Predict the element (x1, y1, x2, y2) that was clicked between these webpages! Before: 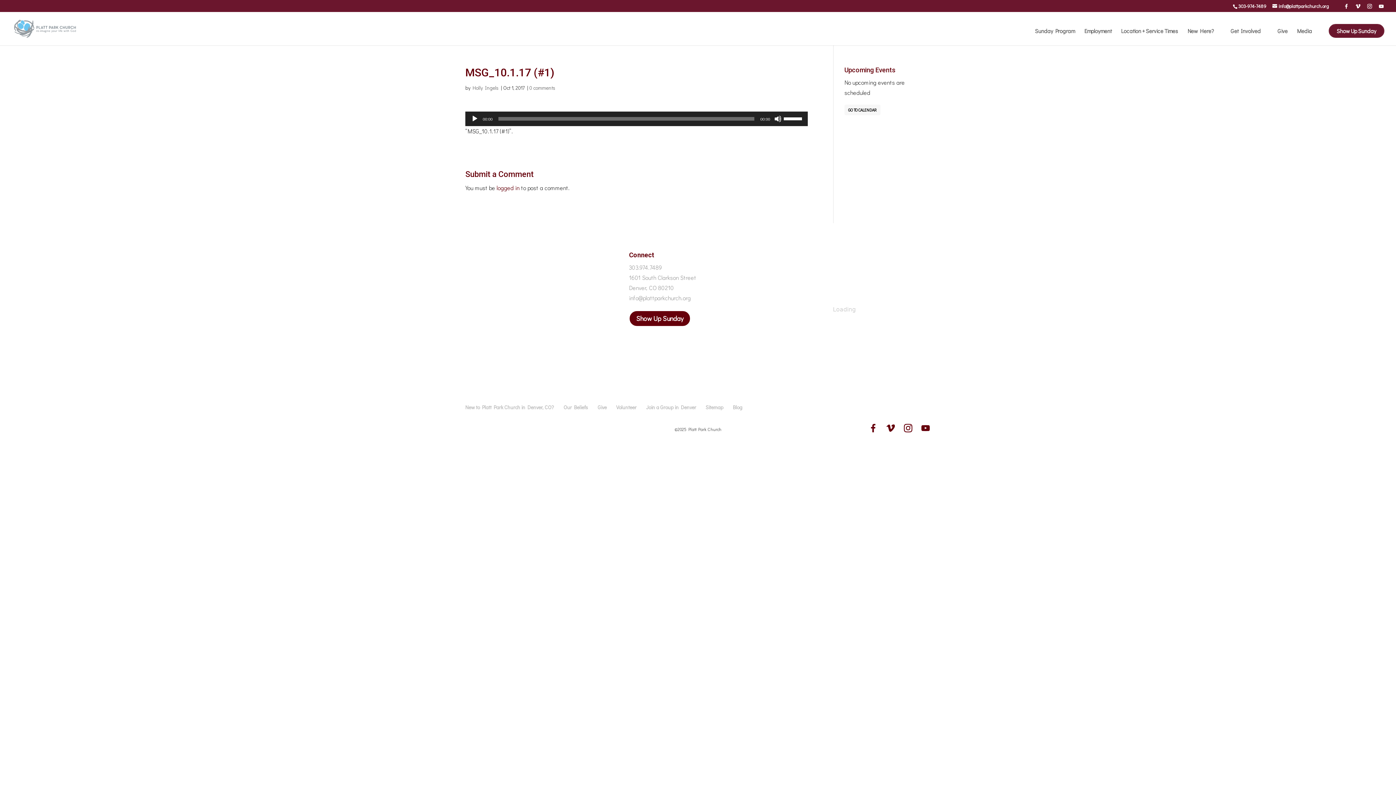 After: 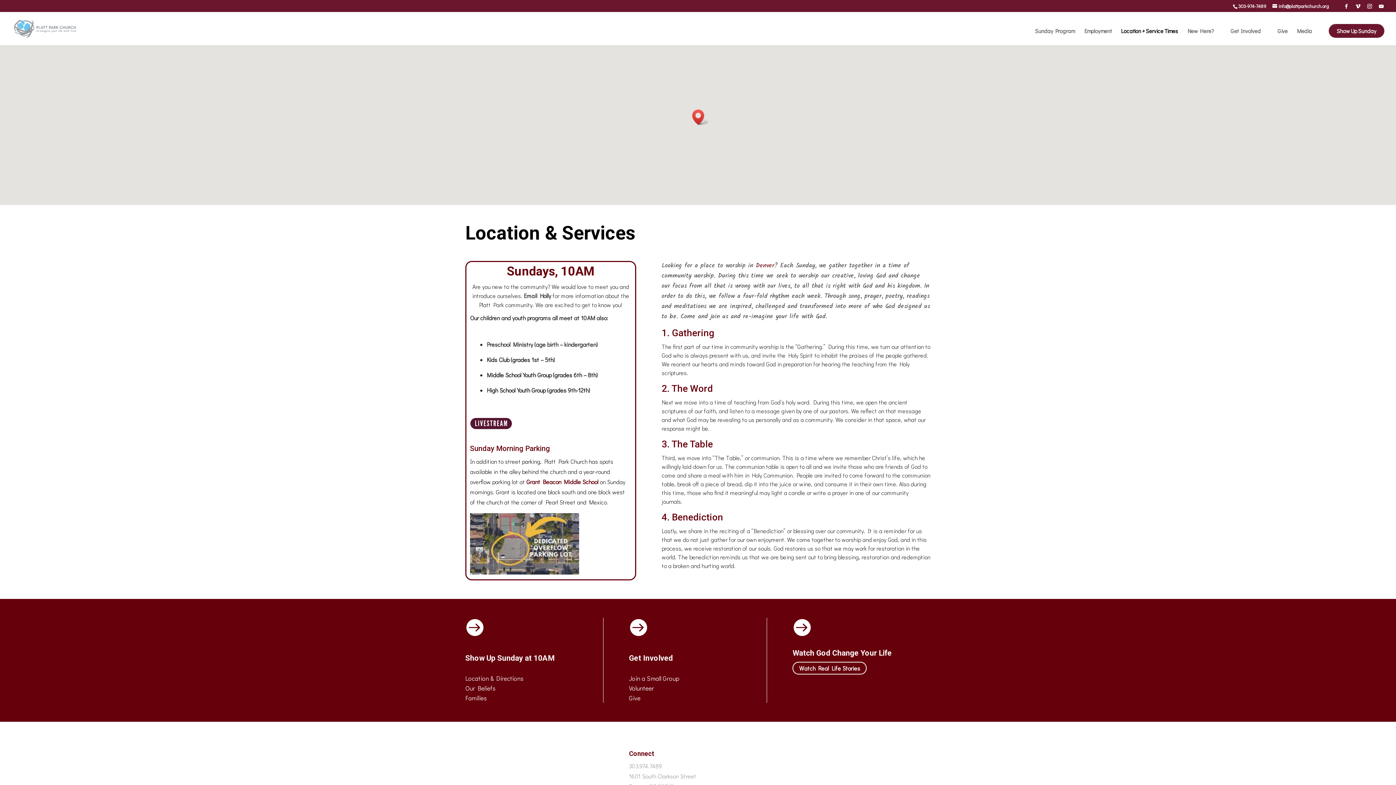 Action: label: Location + Service Times bbox: (1121, 28, 1178, 45)